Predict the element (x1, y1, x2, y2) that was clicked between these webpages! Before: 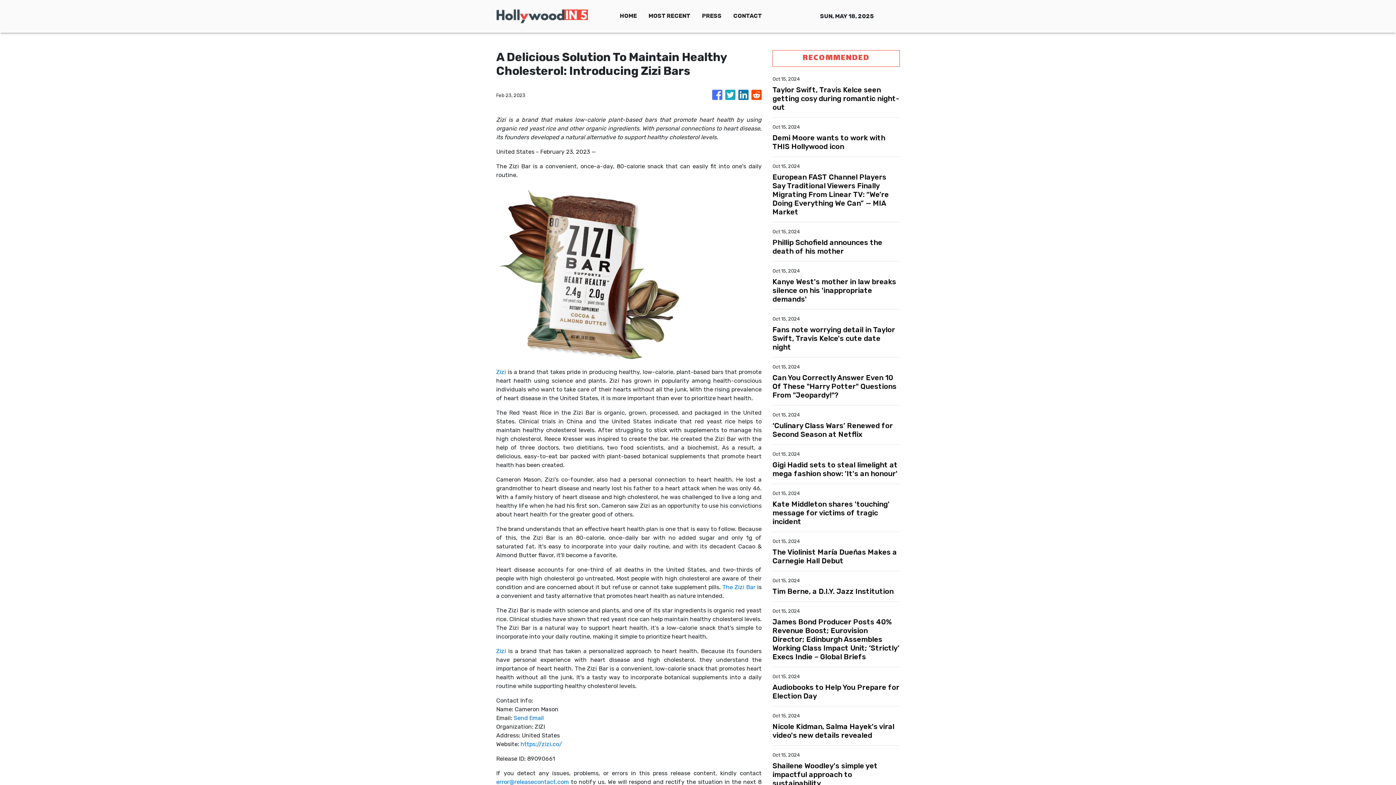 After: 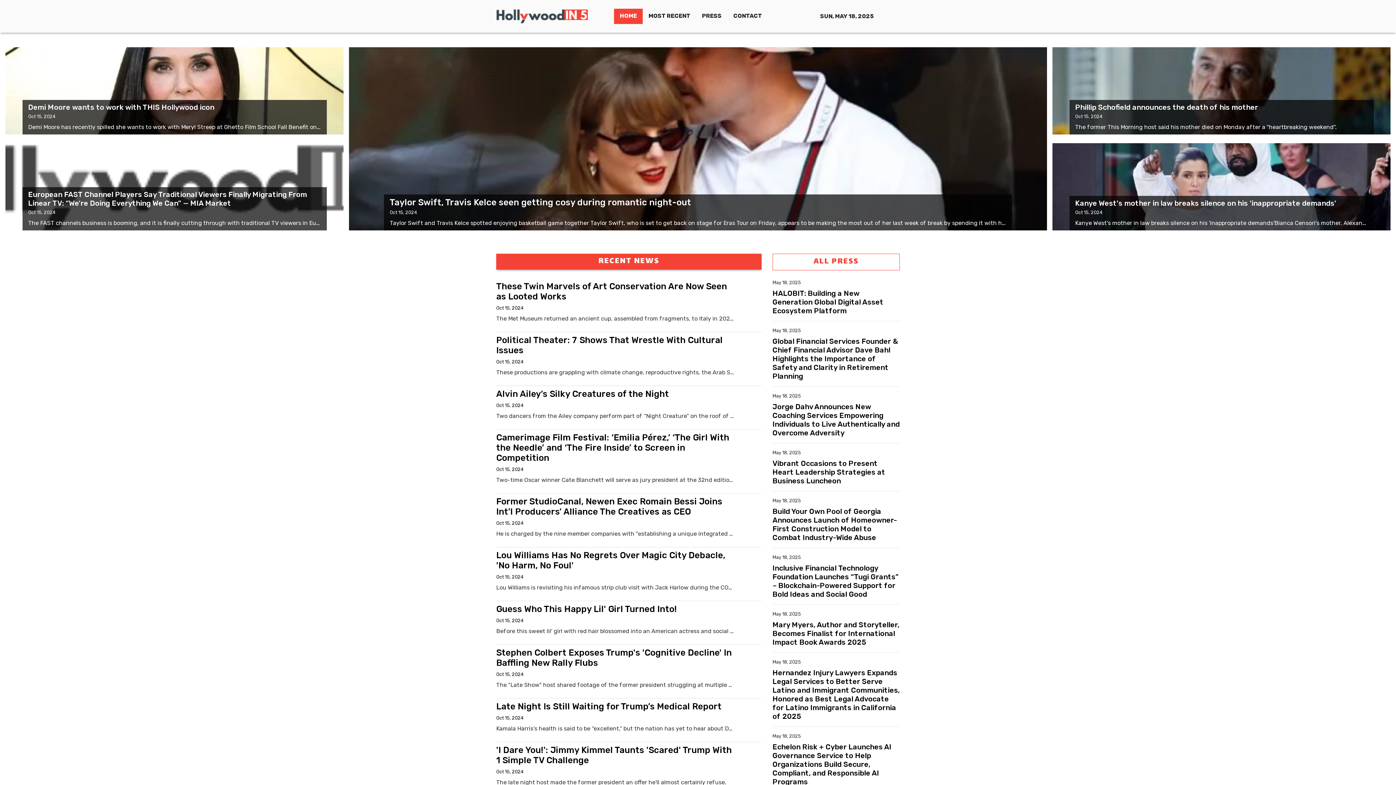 Action: bbox: (496, 8, 588, 23)